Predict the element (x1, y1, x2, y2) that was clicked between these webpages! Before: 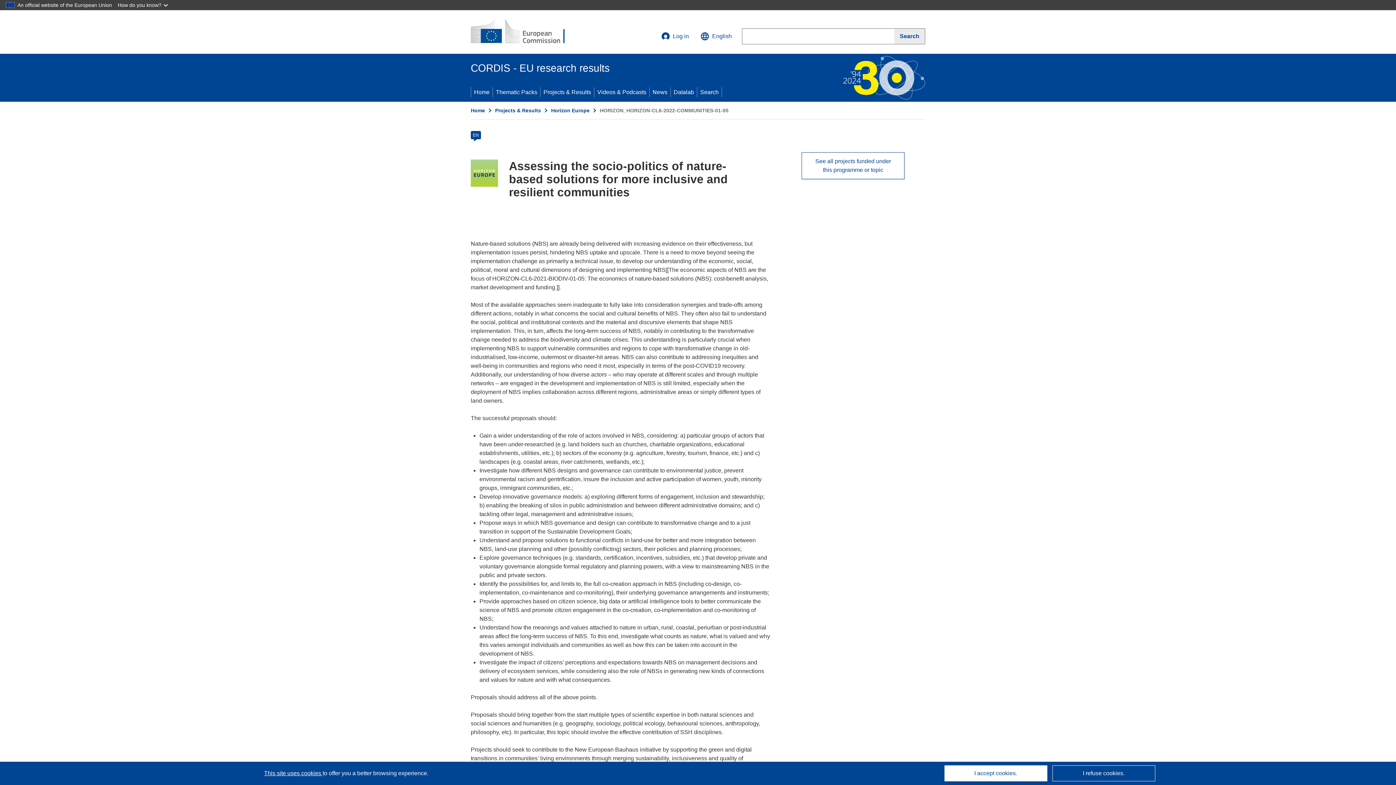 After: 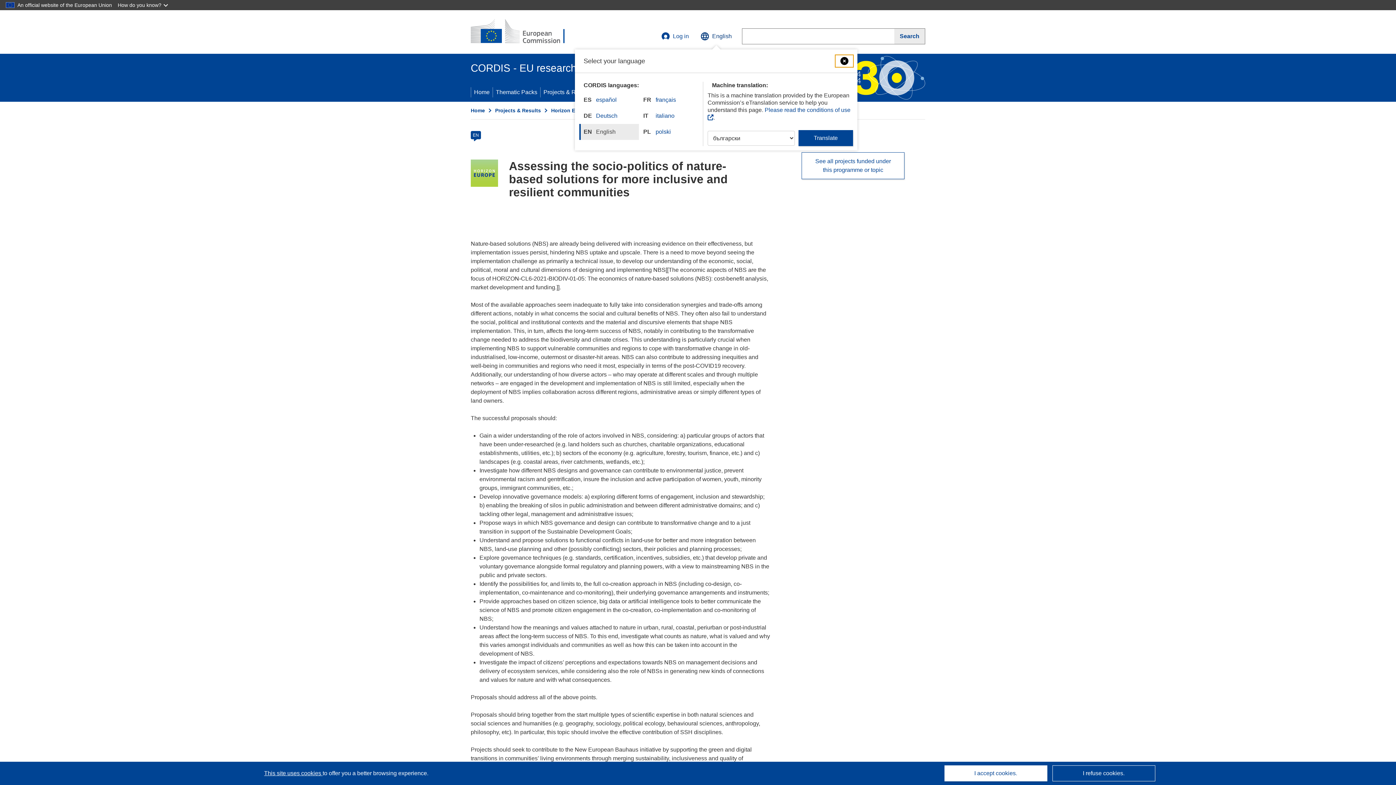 Action: bbox: (694, 27, 737, 45) label: Change language, current language is English